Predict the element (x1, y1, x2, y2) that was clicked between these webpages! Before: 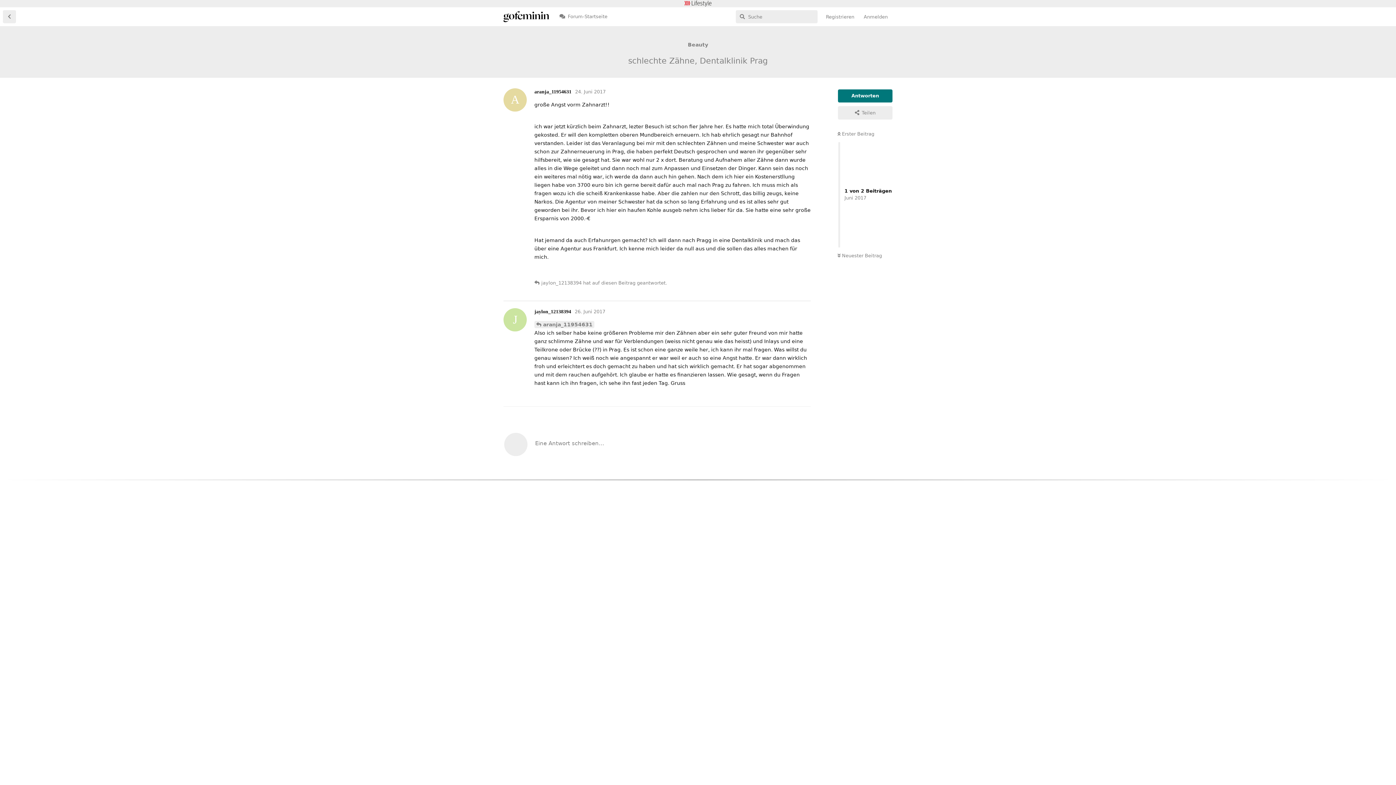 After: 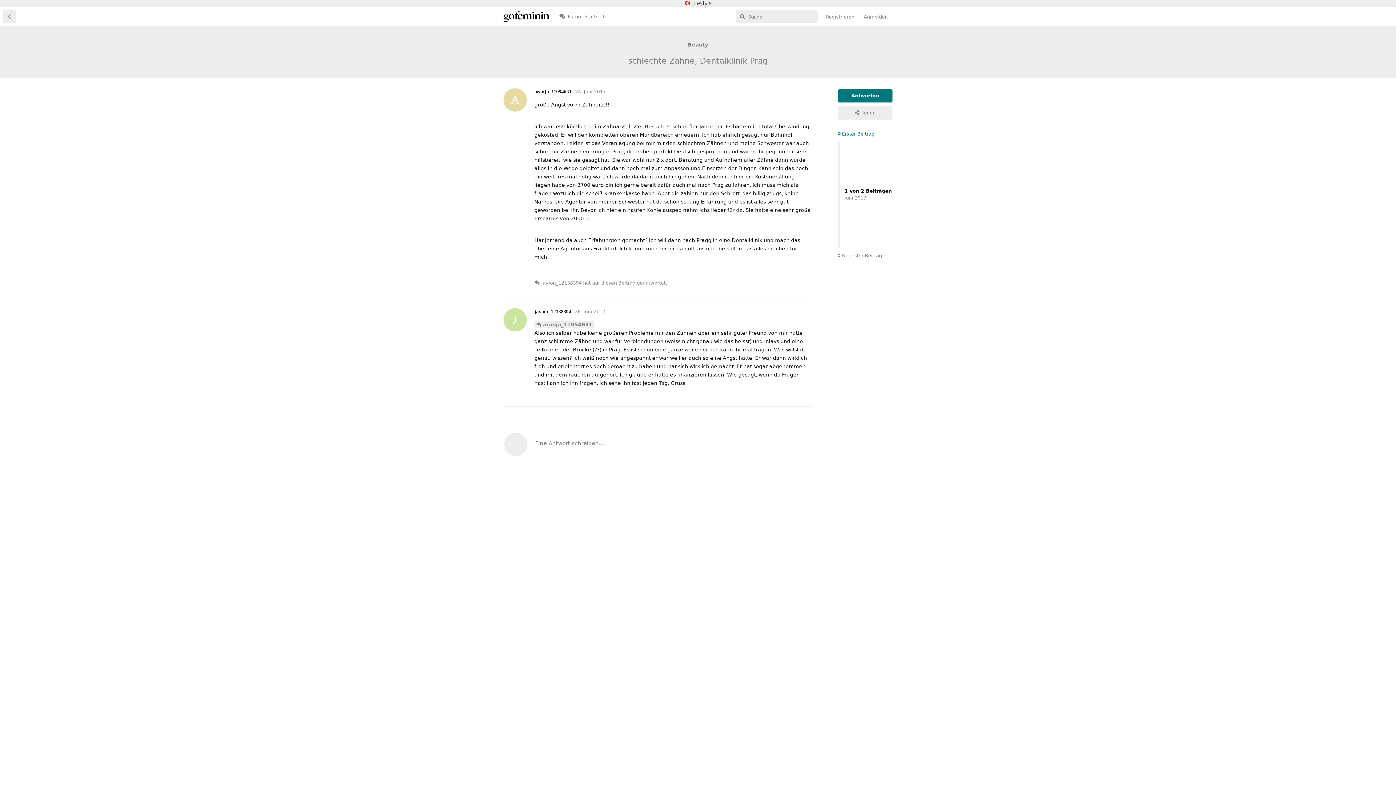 Action: bbox: (837, 131, 874, 136) label:  Erster Beitrag